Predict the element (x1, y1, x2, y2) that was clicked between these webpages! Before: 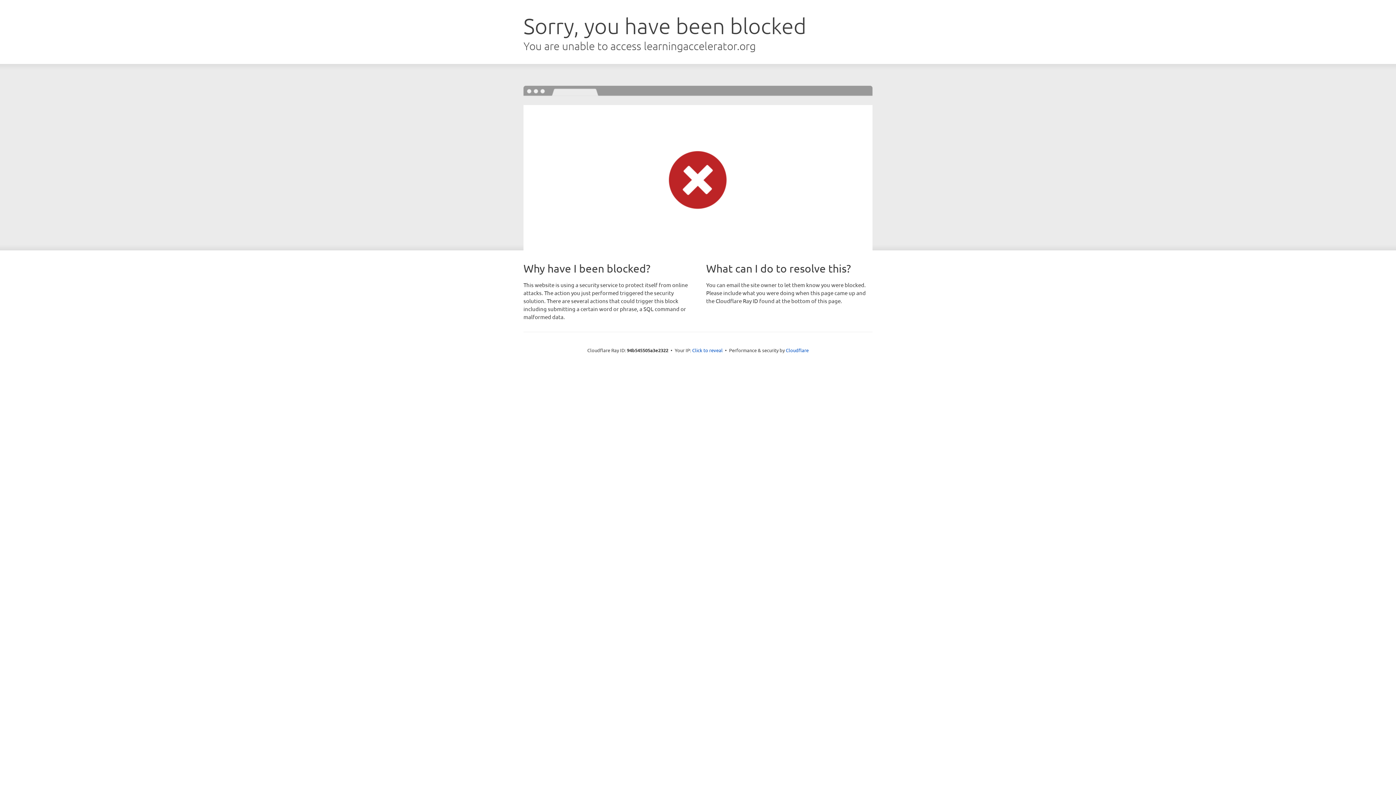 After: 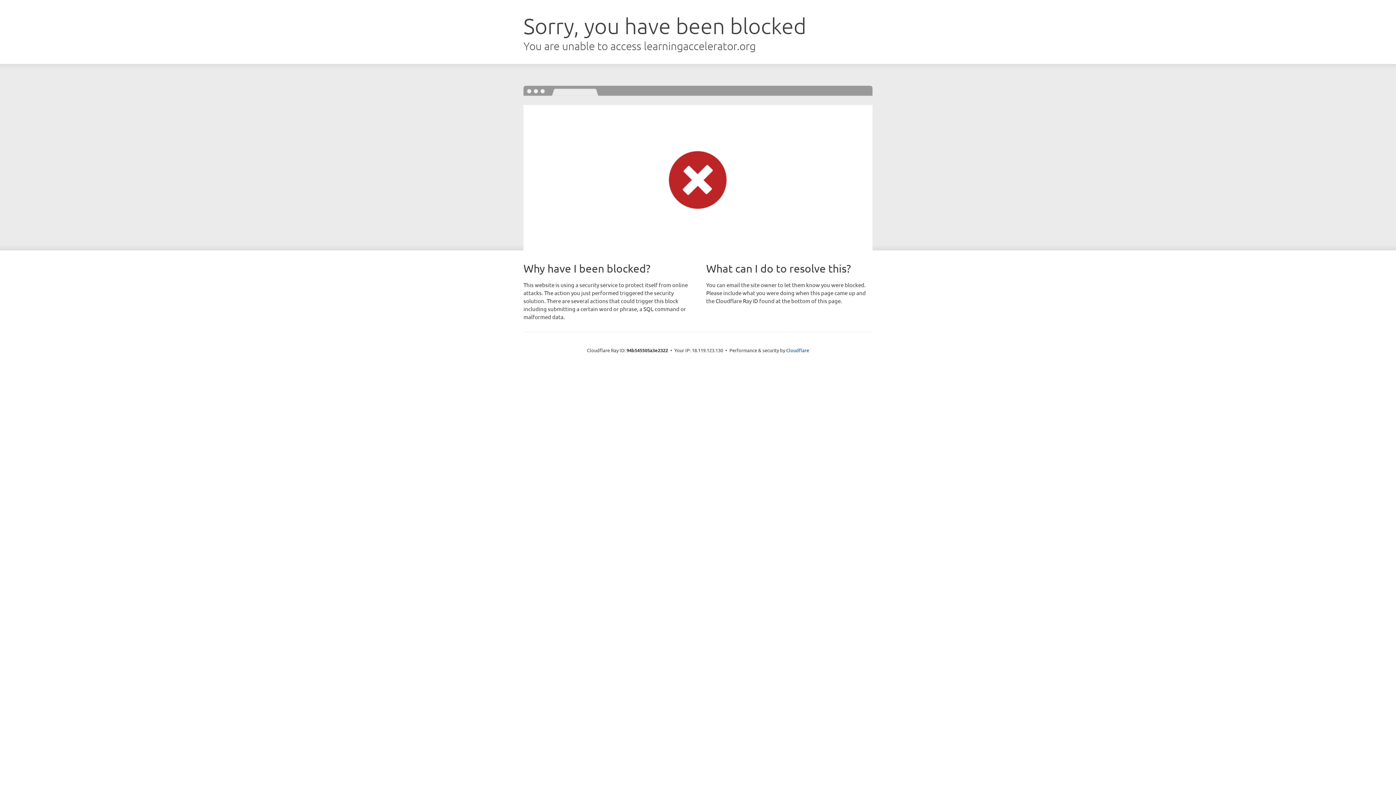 Action: bbox: (692, 346, 722, 353) label: Click to reveal